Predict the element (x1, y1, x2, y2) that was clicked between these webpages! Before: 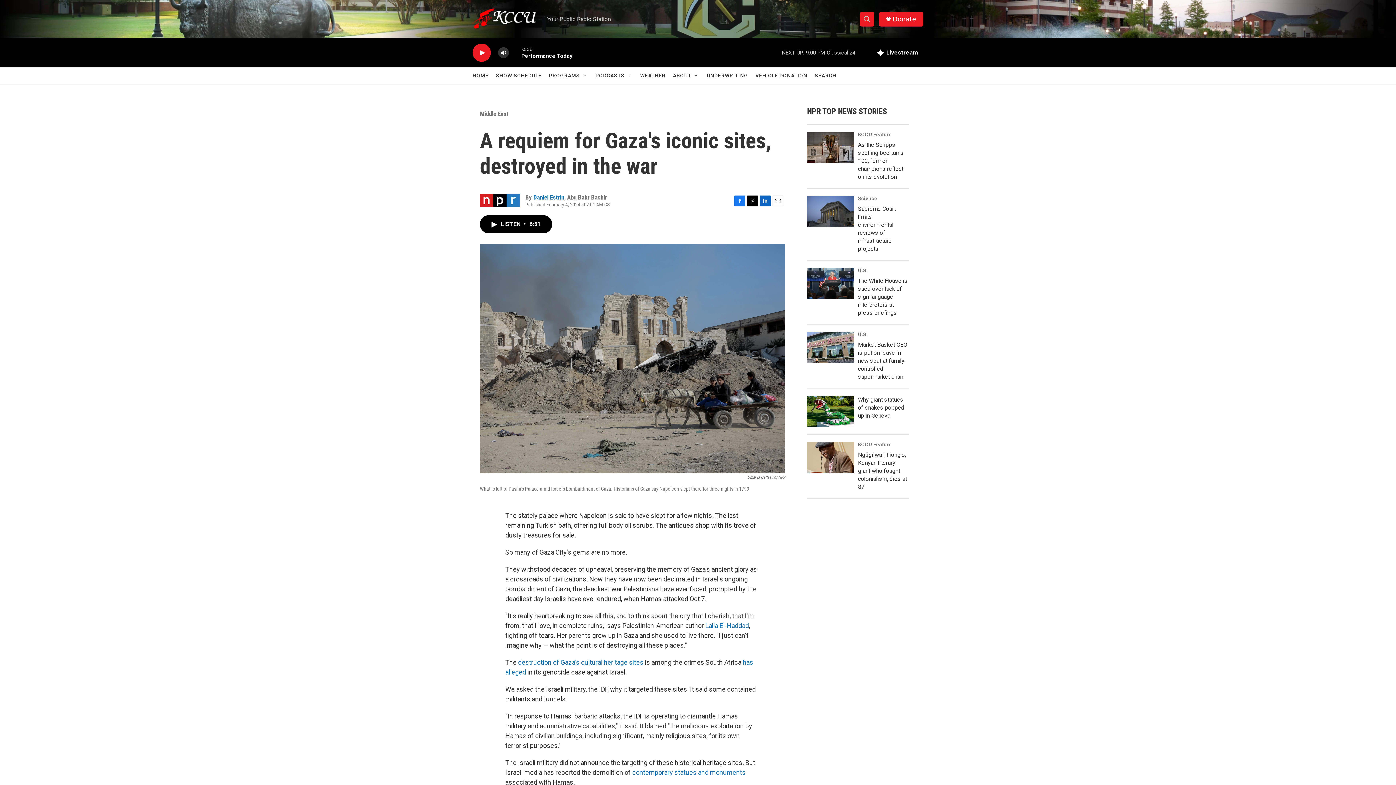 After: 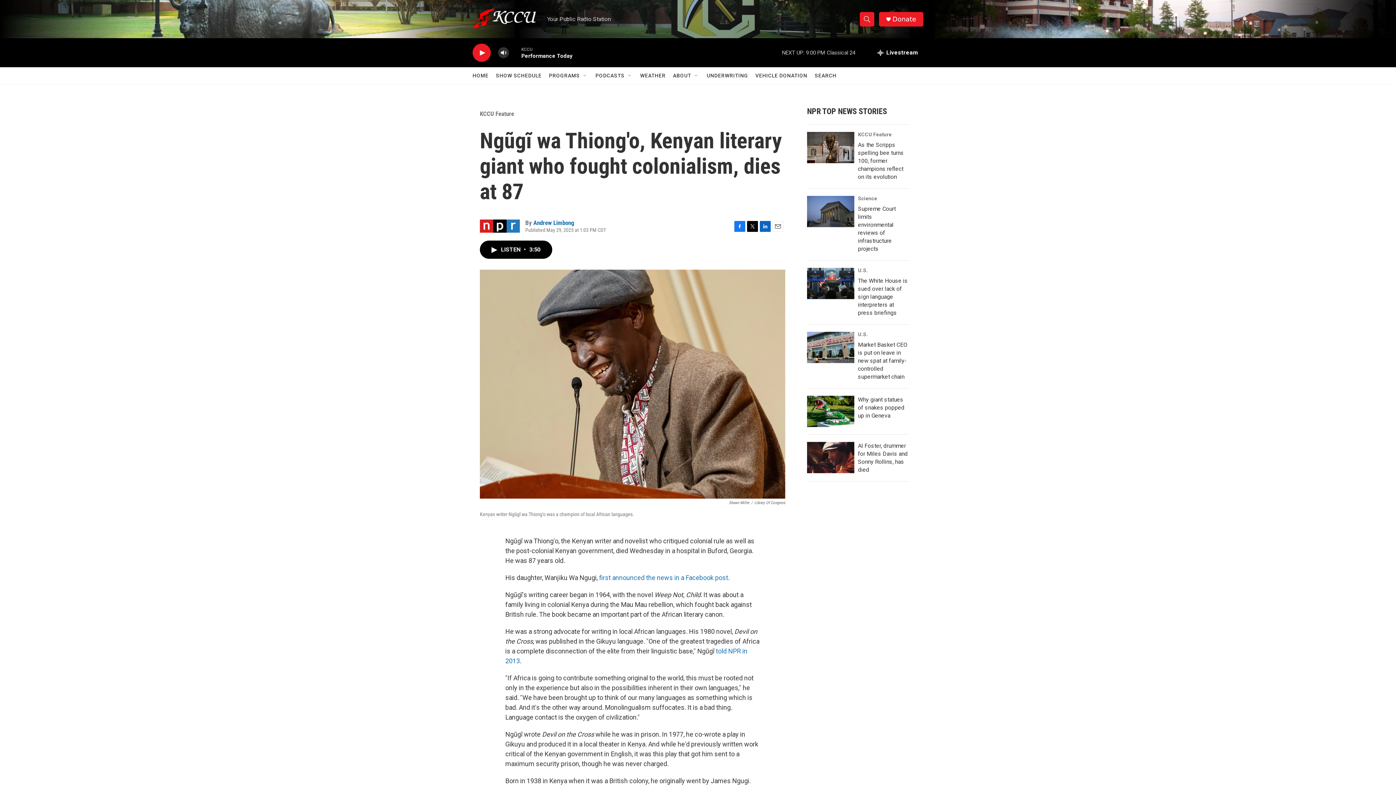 Action: label: Ngũgĩ wa Thiong'o, Kenyan literary giant who fought colonialism, dies at 87 bbox: (807, 442, 854, 473)